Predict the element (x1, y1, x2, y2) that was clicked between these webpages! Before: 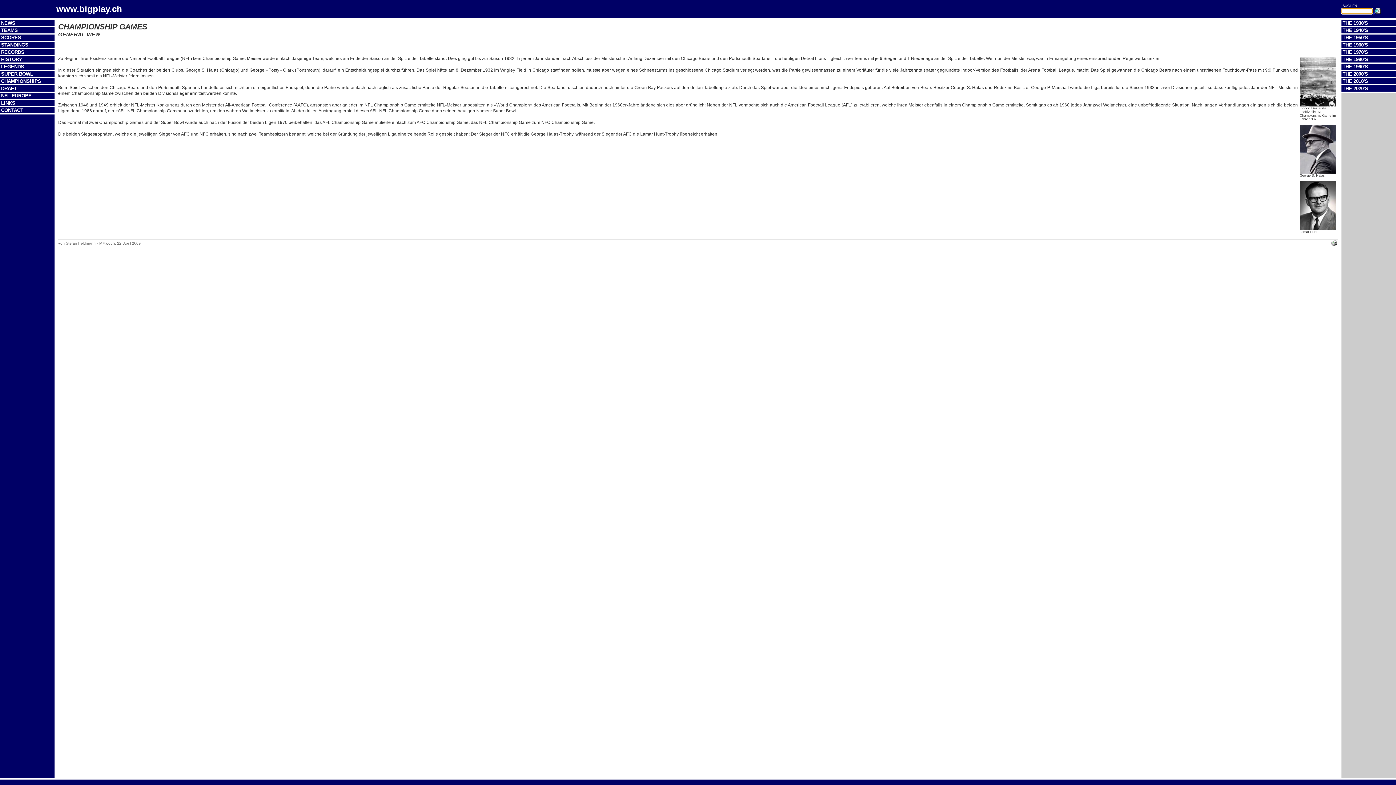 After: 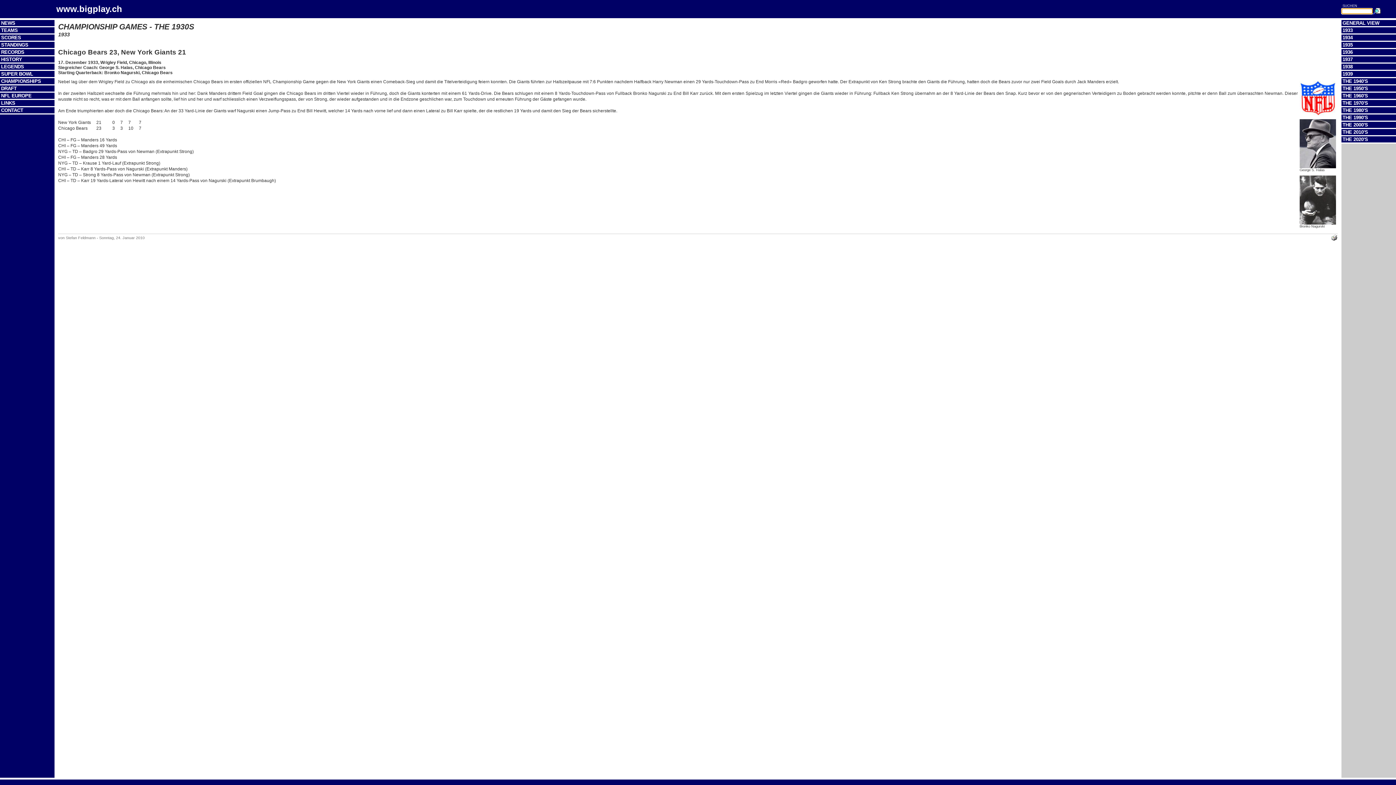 Action: bbox: (1342, 20, 1368, 25) label: THE 1930'S